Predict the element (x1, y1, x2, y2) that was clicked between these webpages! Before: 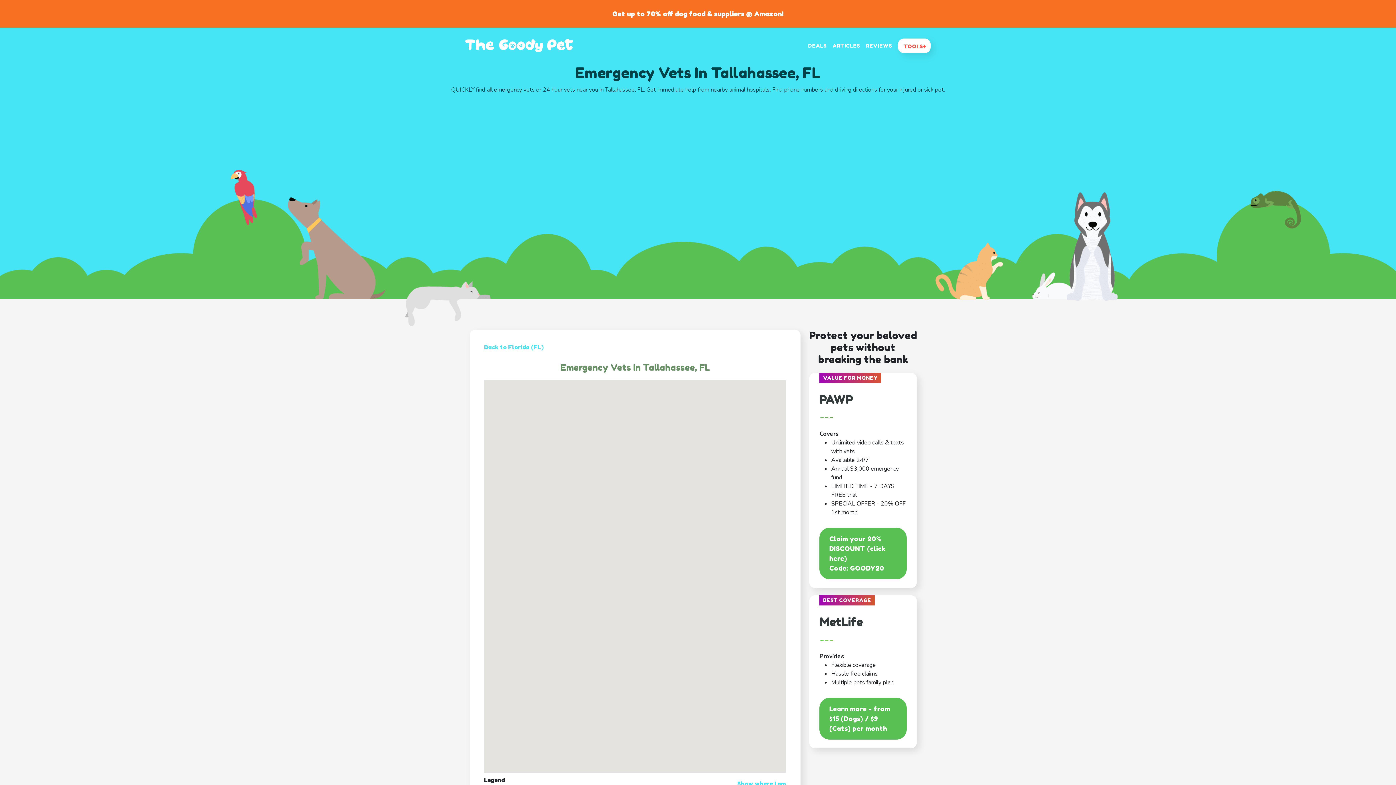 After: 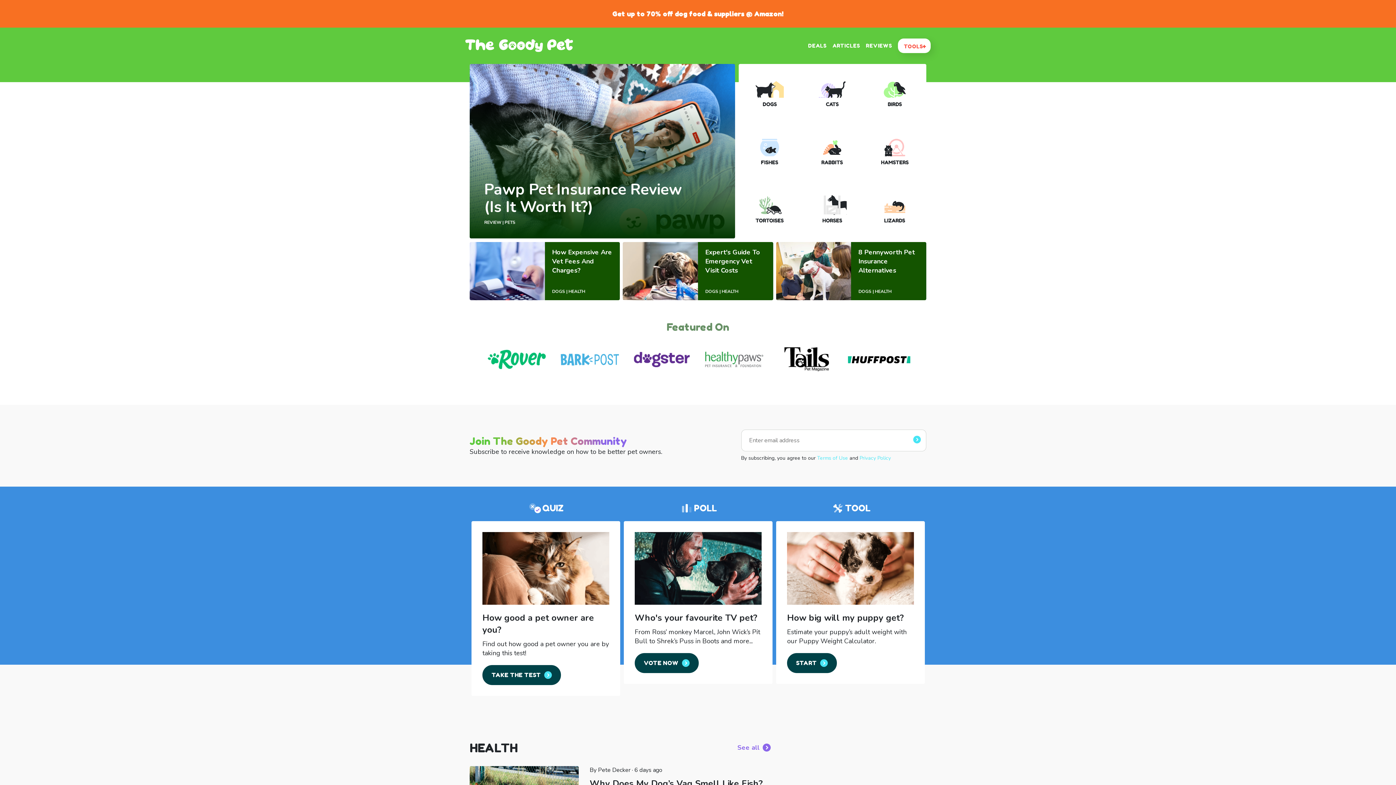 Action: bbox: (465, 40, 573, 50)